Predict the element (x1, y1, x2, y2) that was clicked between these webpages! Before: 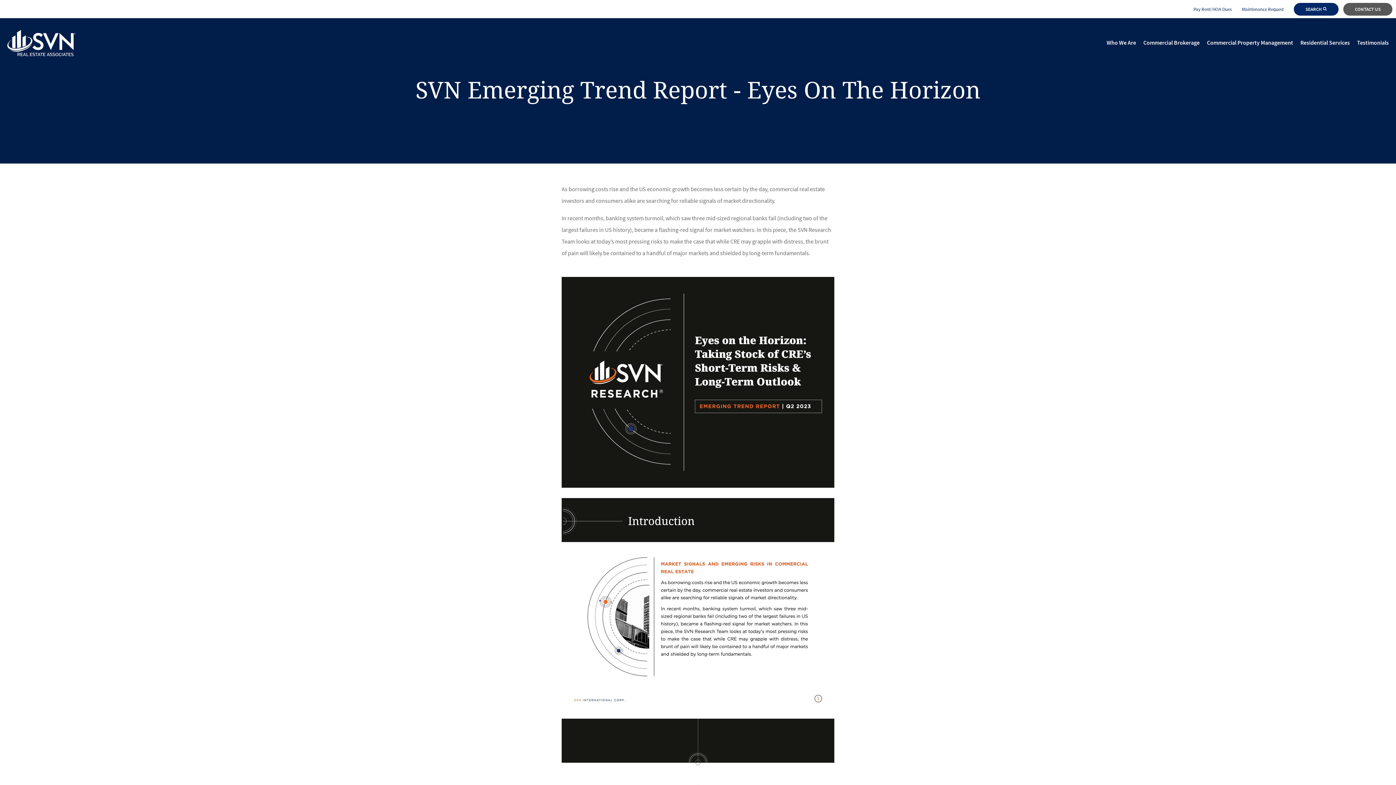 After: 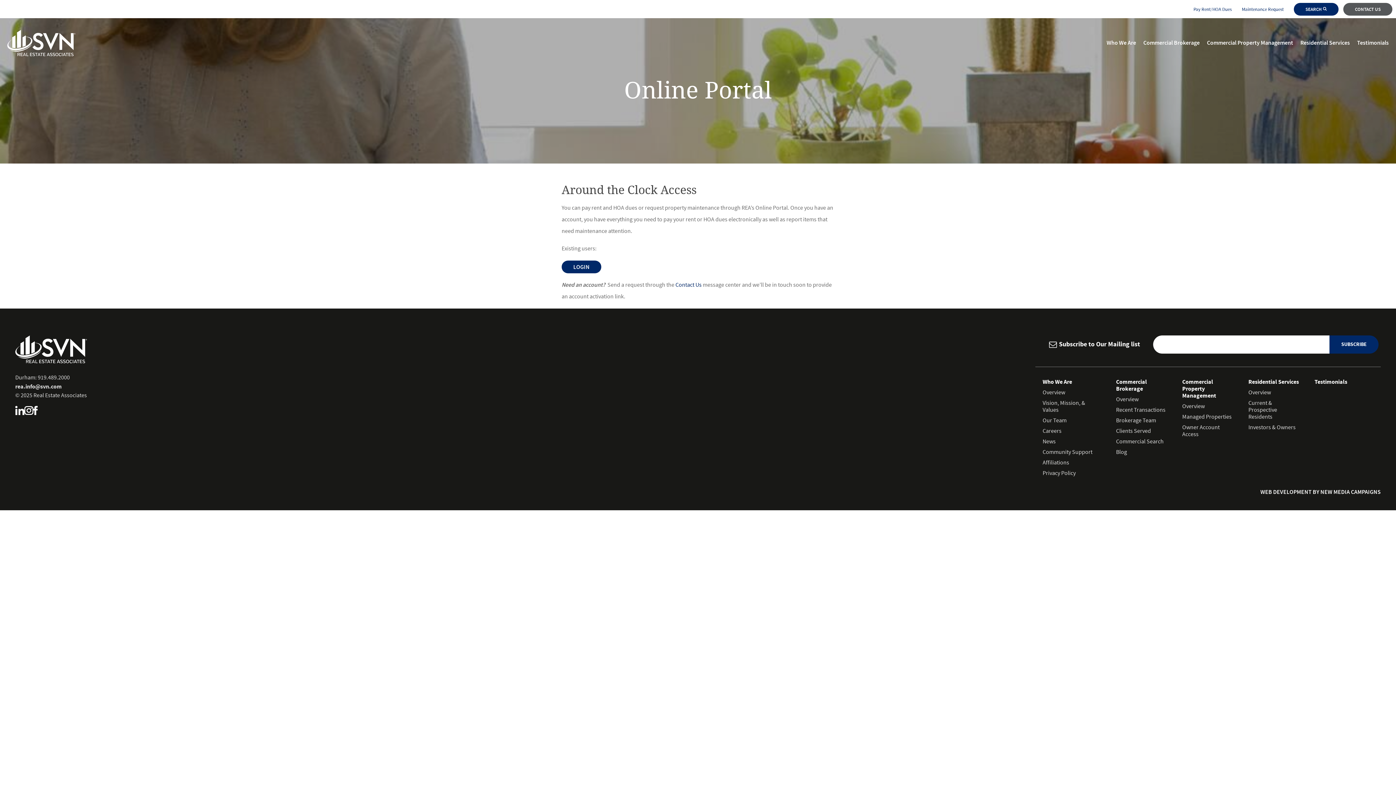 Action: label: Maintenance Request bbox: (1242, 6, 1284, 12)